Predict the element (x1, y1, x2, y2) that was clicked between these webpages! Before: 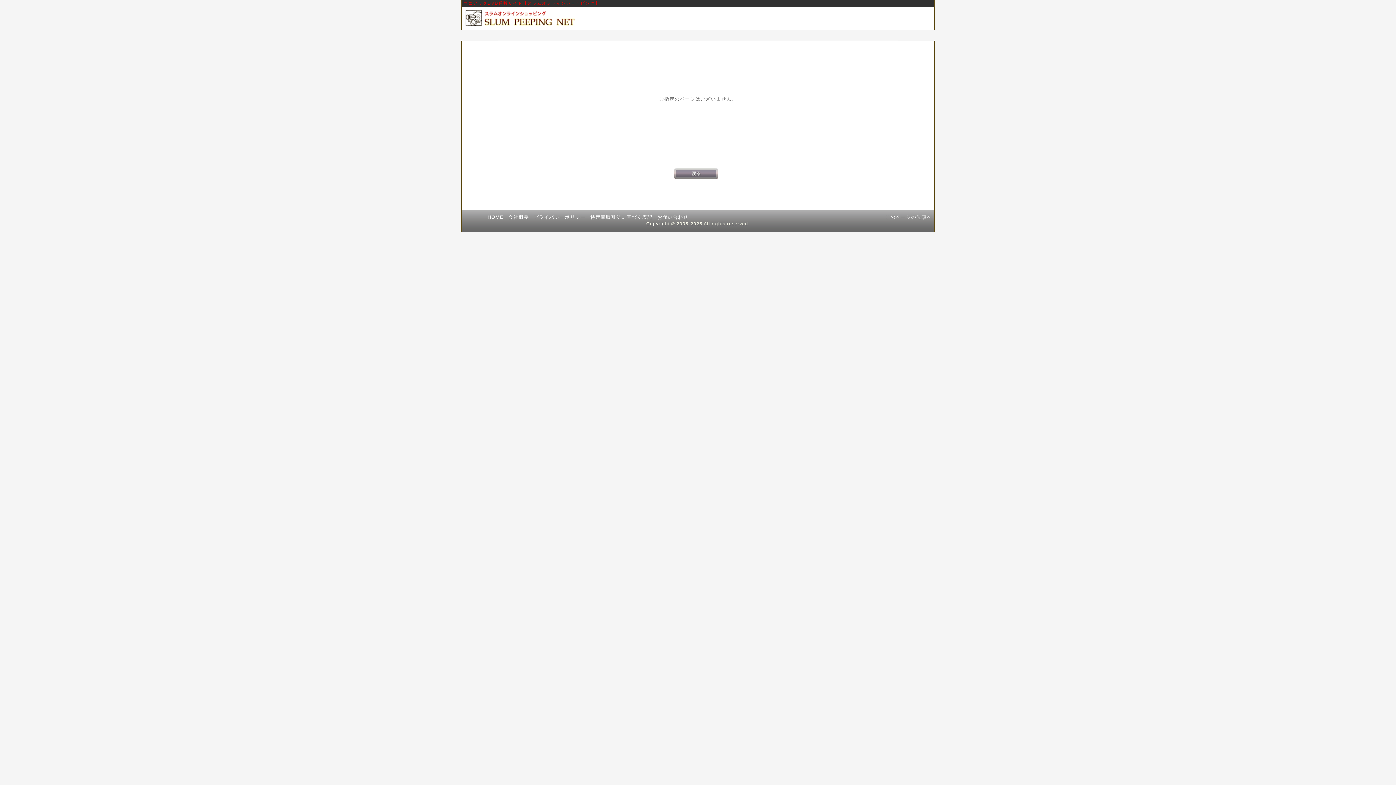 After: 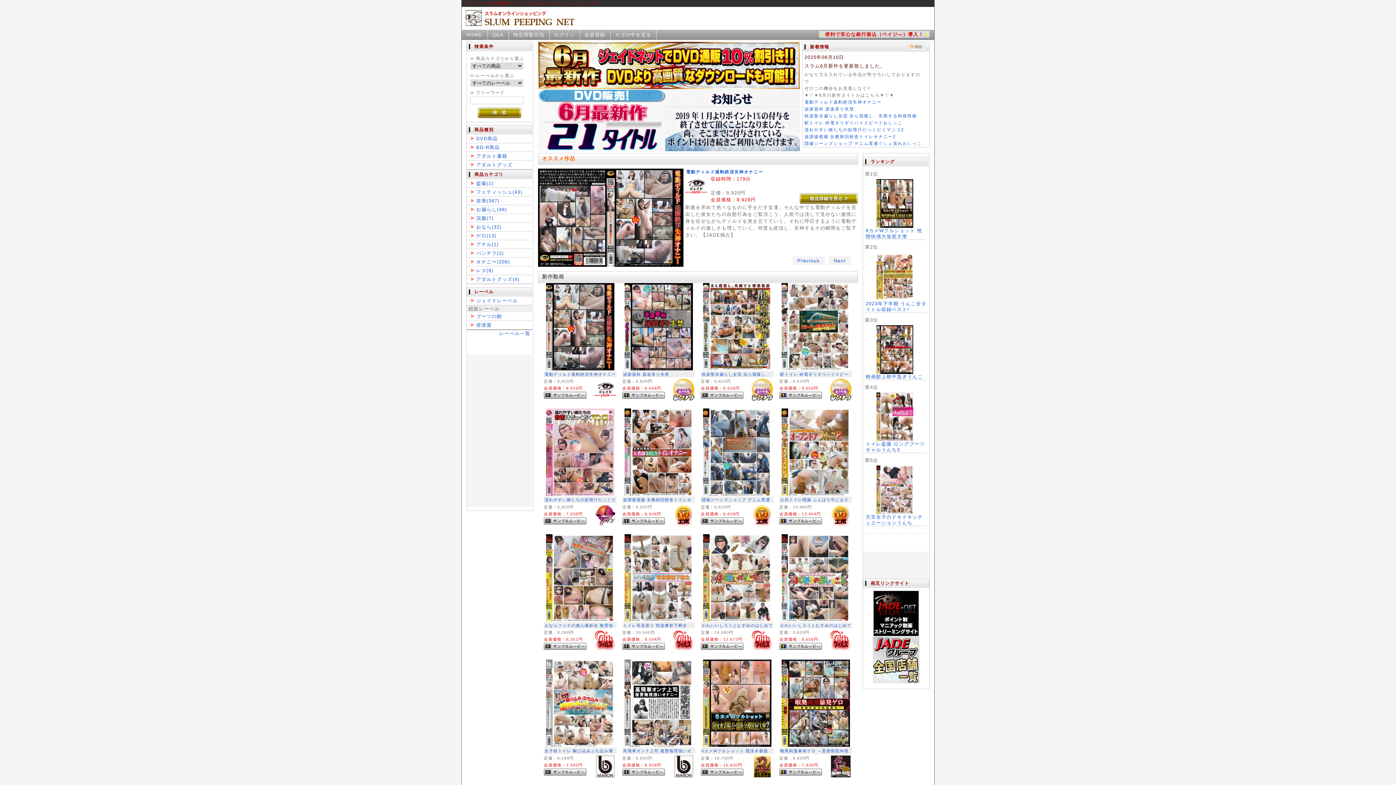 Action: bbox: (462, 25, 644, 29)